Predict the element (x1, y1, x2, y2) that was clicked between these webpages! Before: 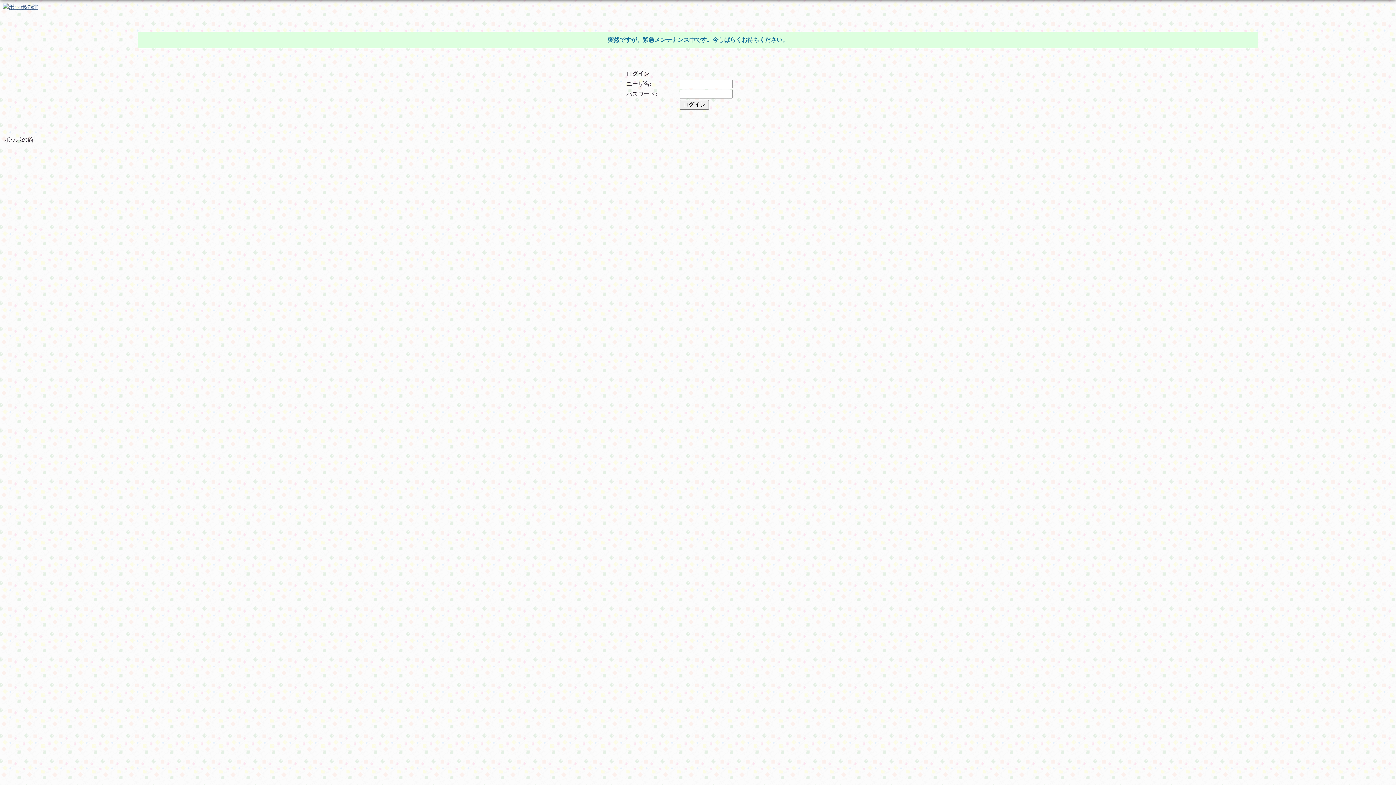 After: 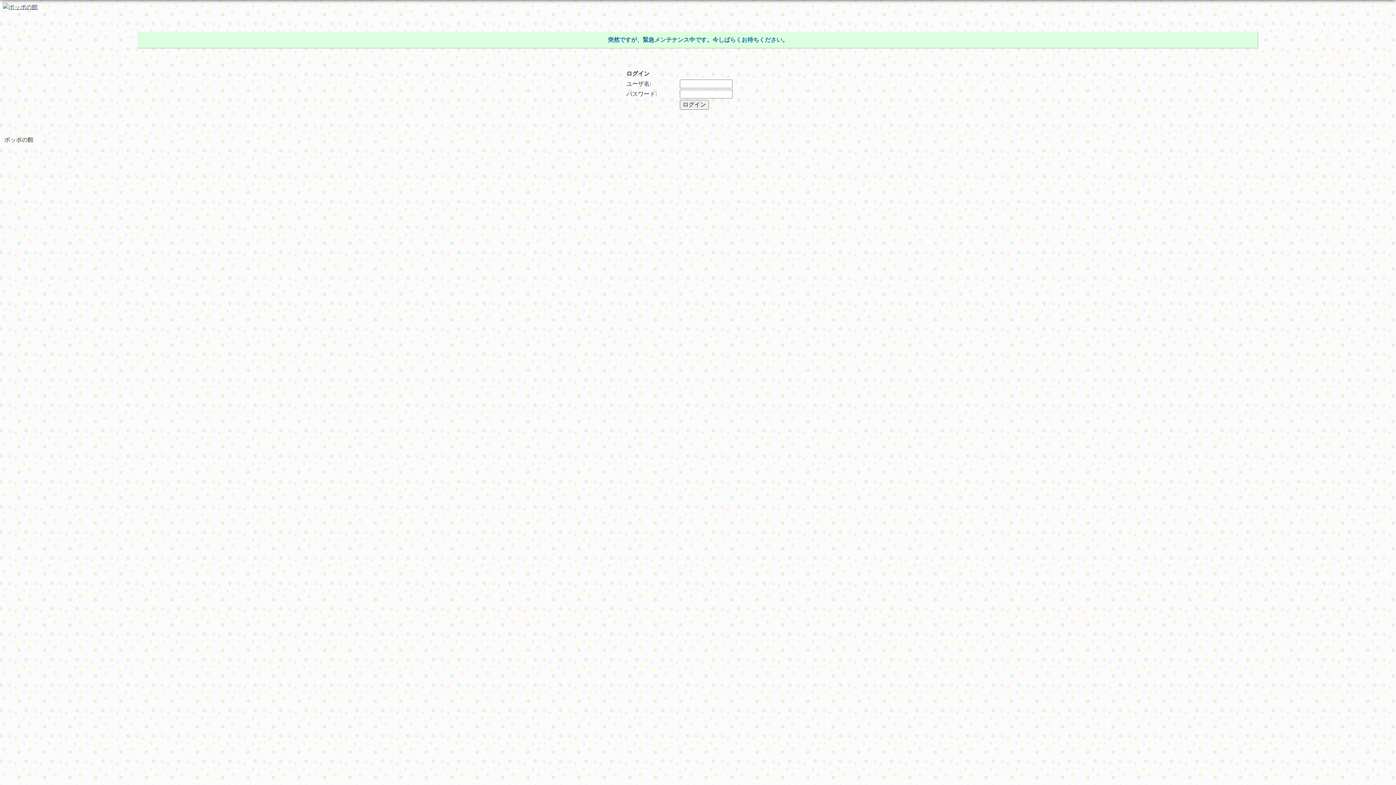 Action: bbox: (2, 3, 37, 9)